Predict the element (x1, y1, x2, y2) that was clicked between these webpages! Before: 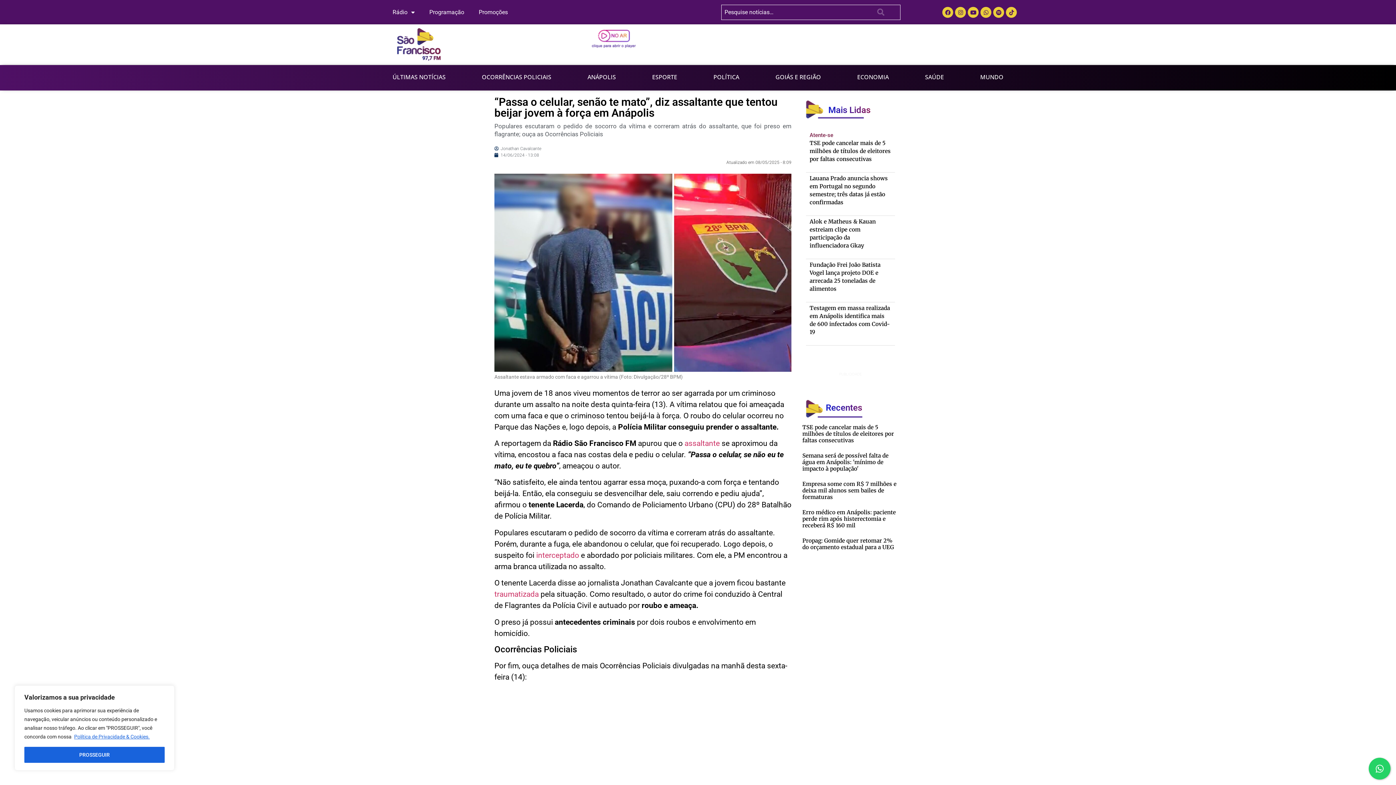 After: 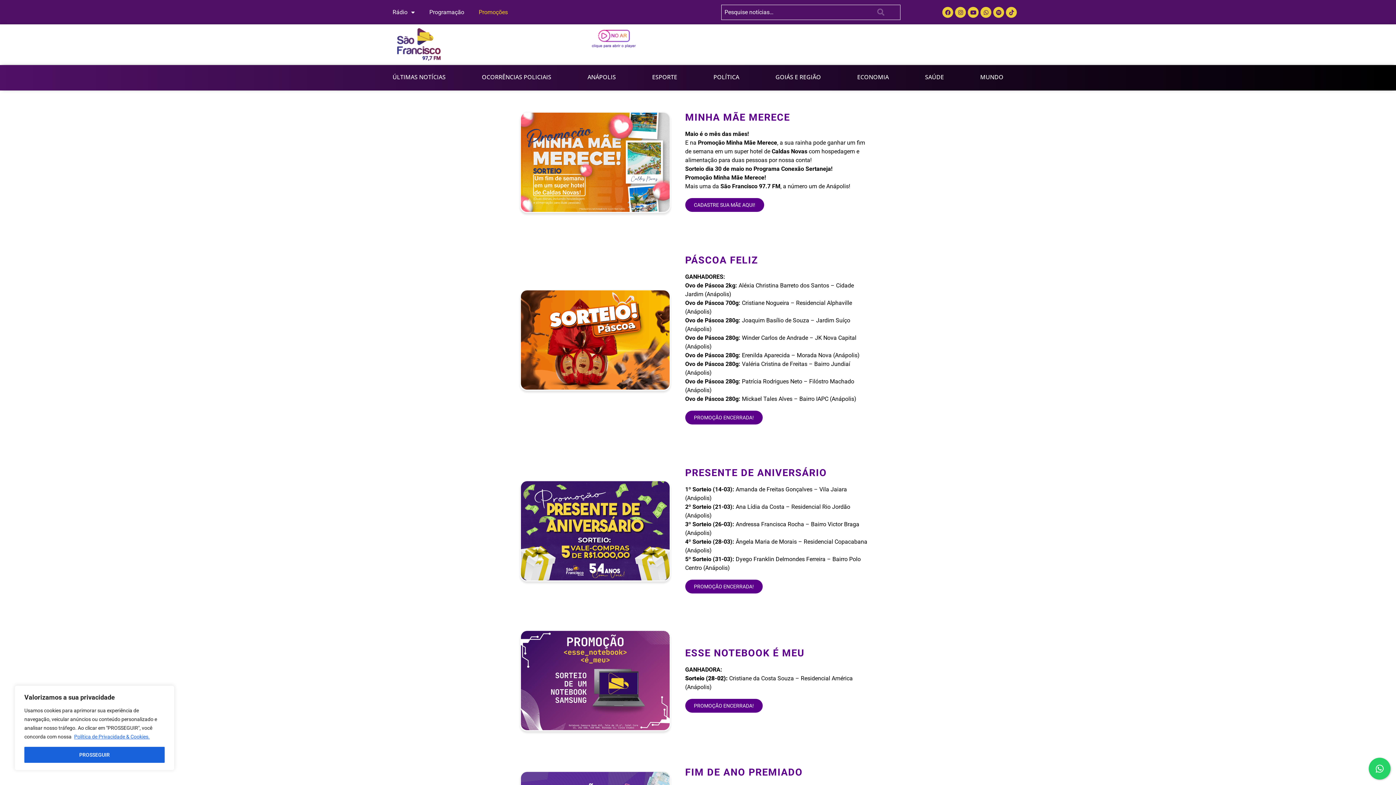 Action: bbox: (471, 4, 515, 20) label: Promoções